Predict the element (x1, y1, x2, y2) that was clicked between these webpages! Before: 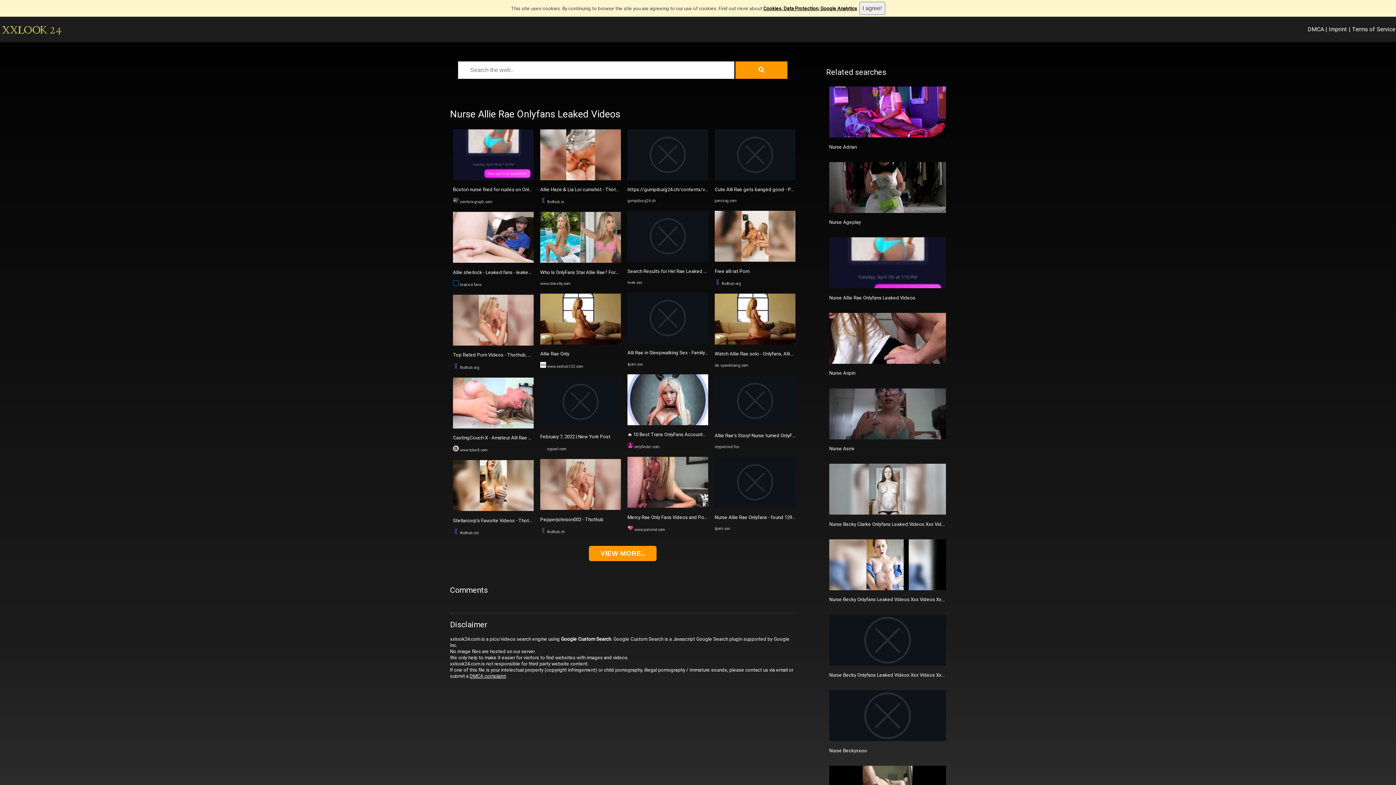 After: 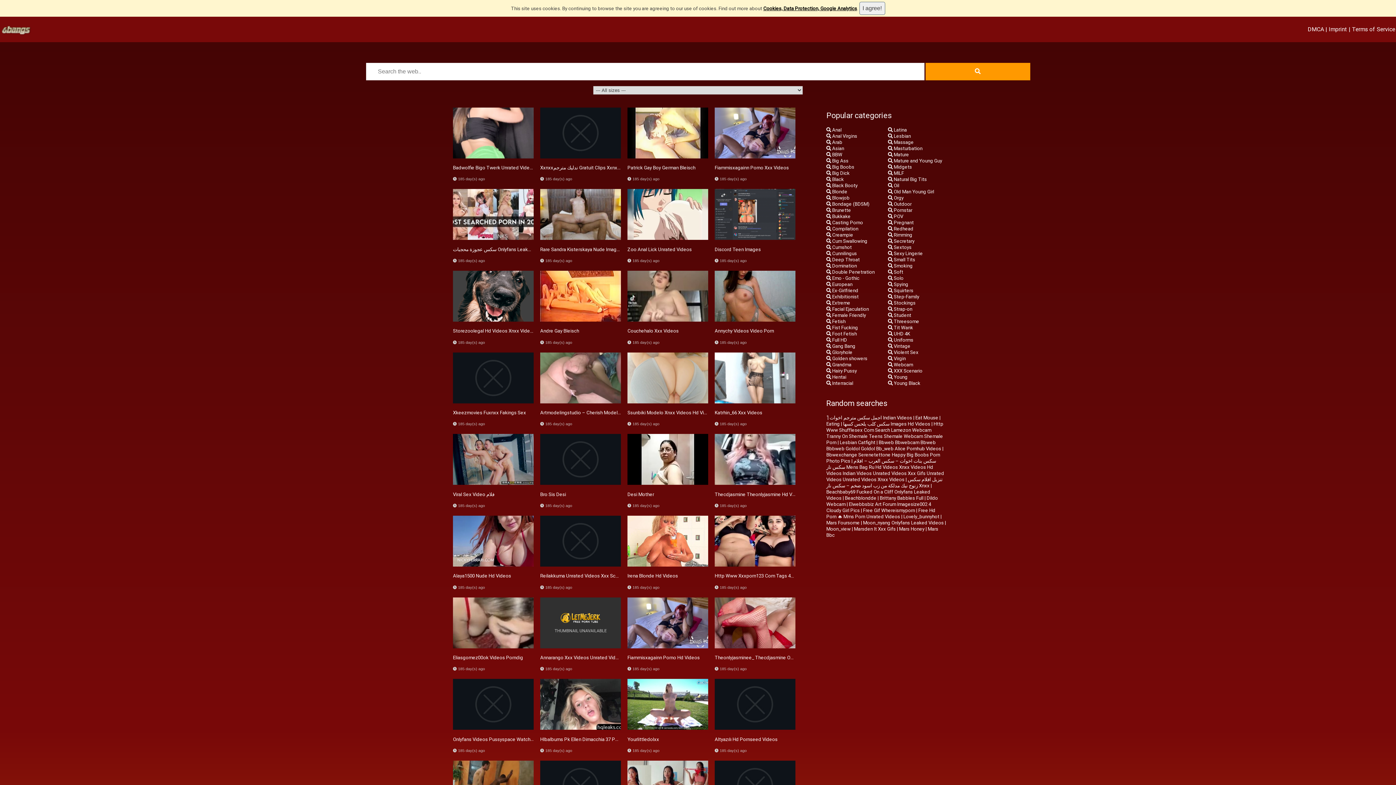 Action: bbox: (540, 505, 621, 511)